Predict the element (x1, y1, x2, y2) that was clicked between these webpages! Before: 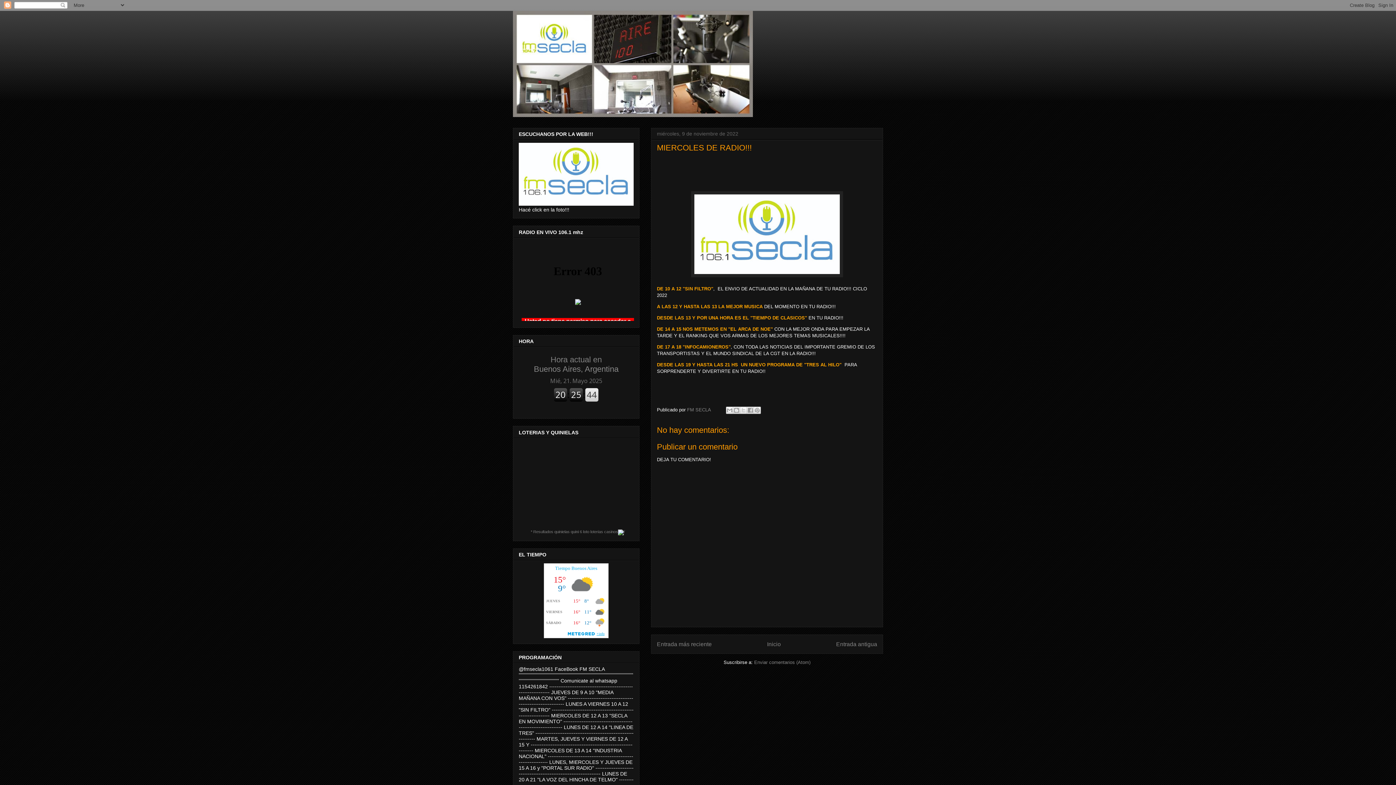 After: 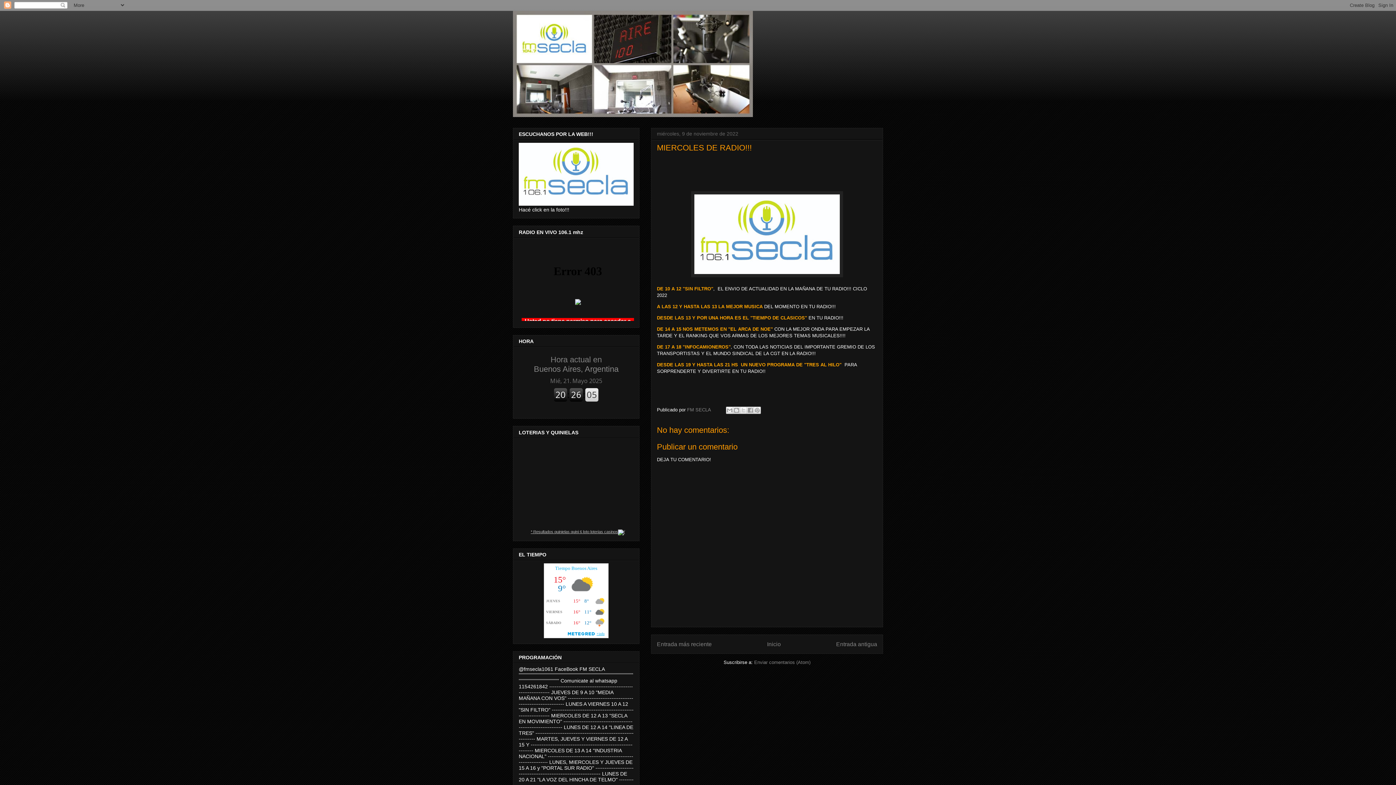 Action: label: * Resultados quinielas quini 6 loto loterias casinos bbox: (530, 529, 625, 534)